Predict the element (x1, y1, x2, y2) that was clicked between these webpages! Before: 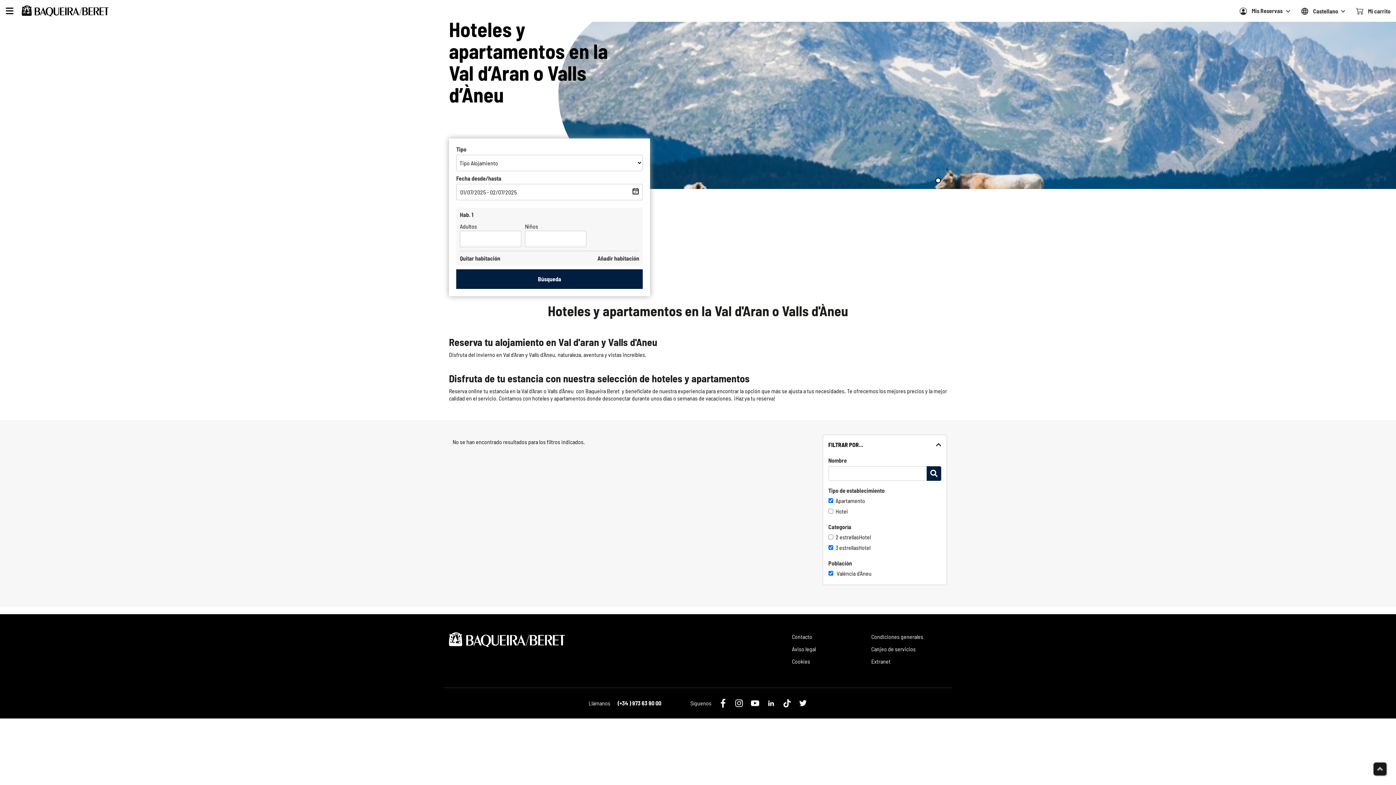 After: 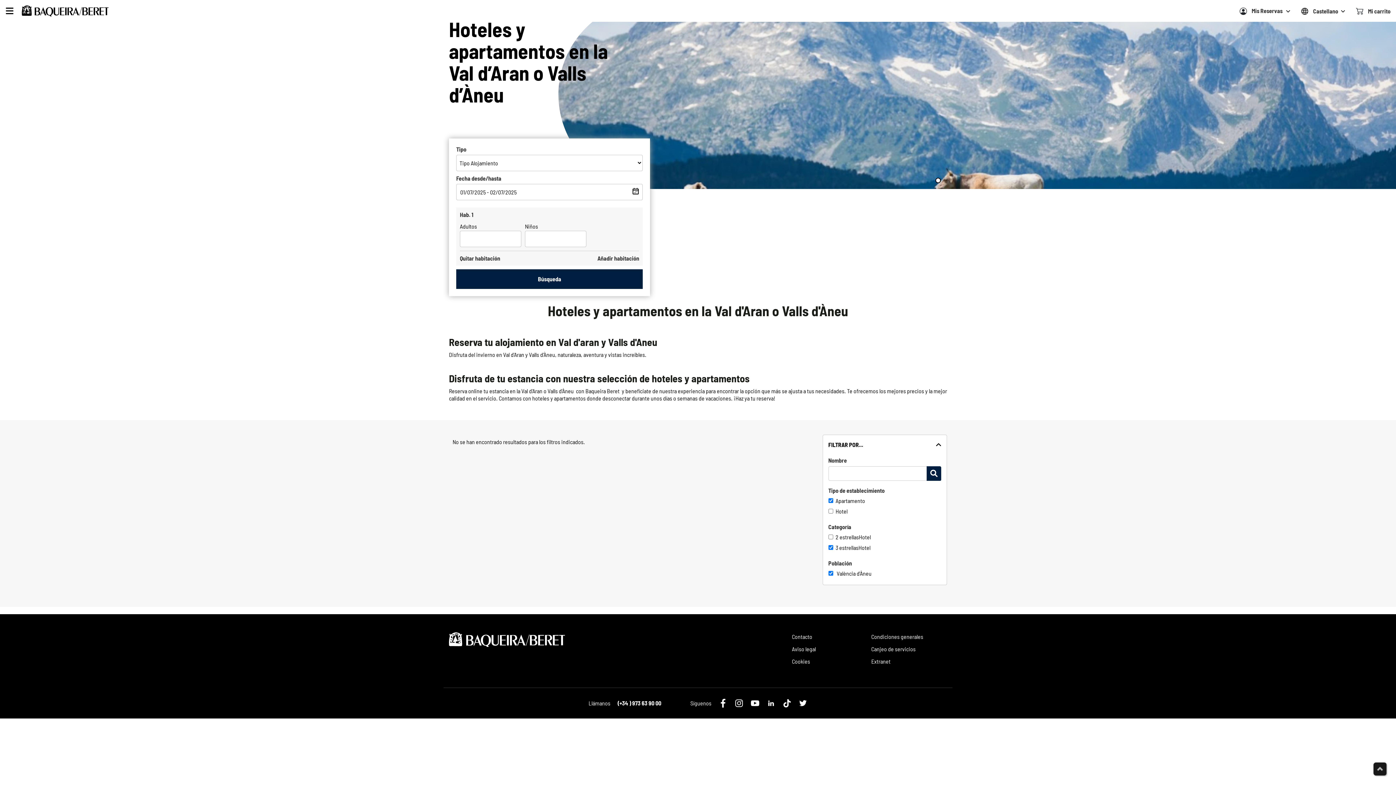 Action: label:  Mi carrito bbox: (1356, 6, 1390, 15)